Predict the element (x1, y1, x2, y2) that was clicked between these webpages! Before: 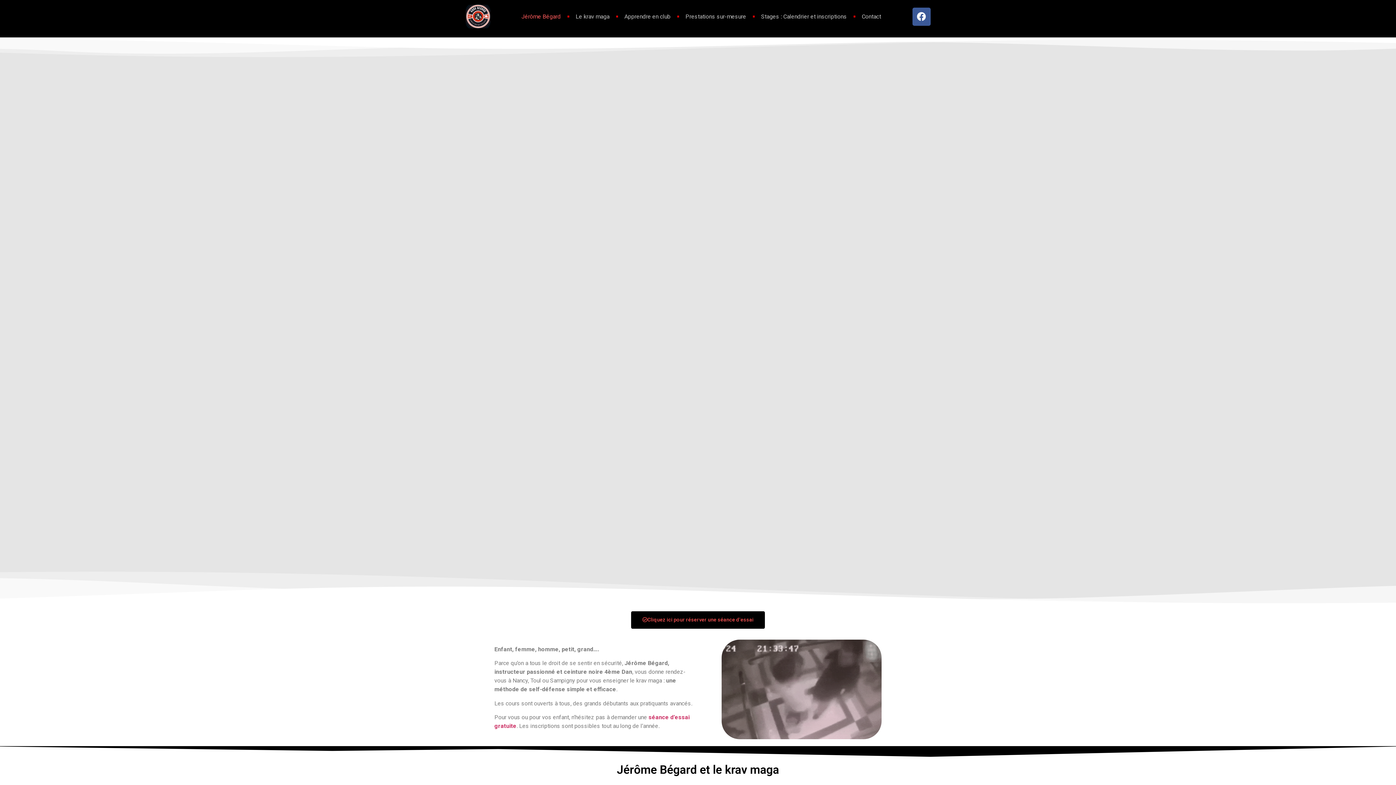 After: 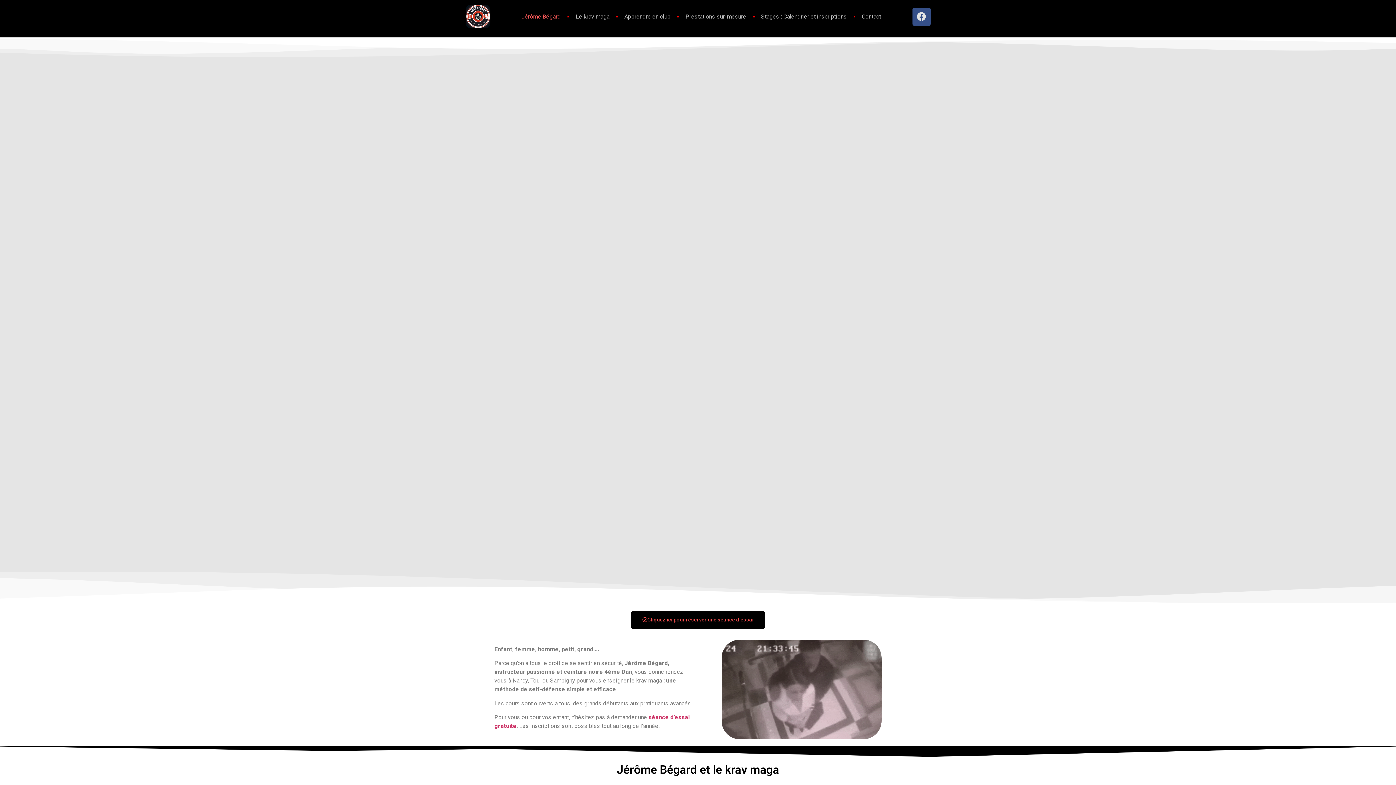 Action: label: Facebook bbox: (912, 7, 930, 25)